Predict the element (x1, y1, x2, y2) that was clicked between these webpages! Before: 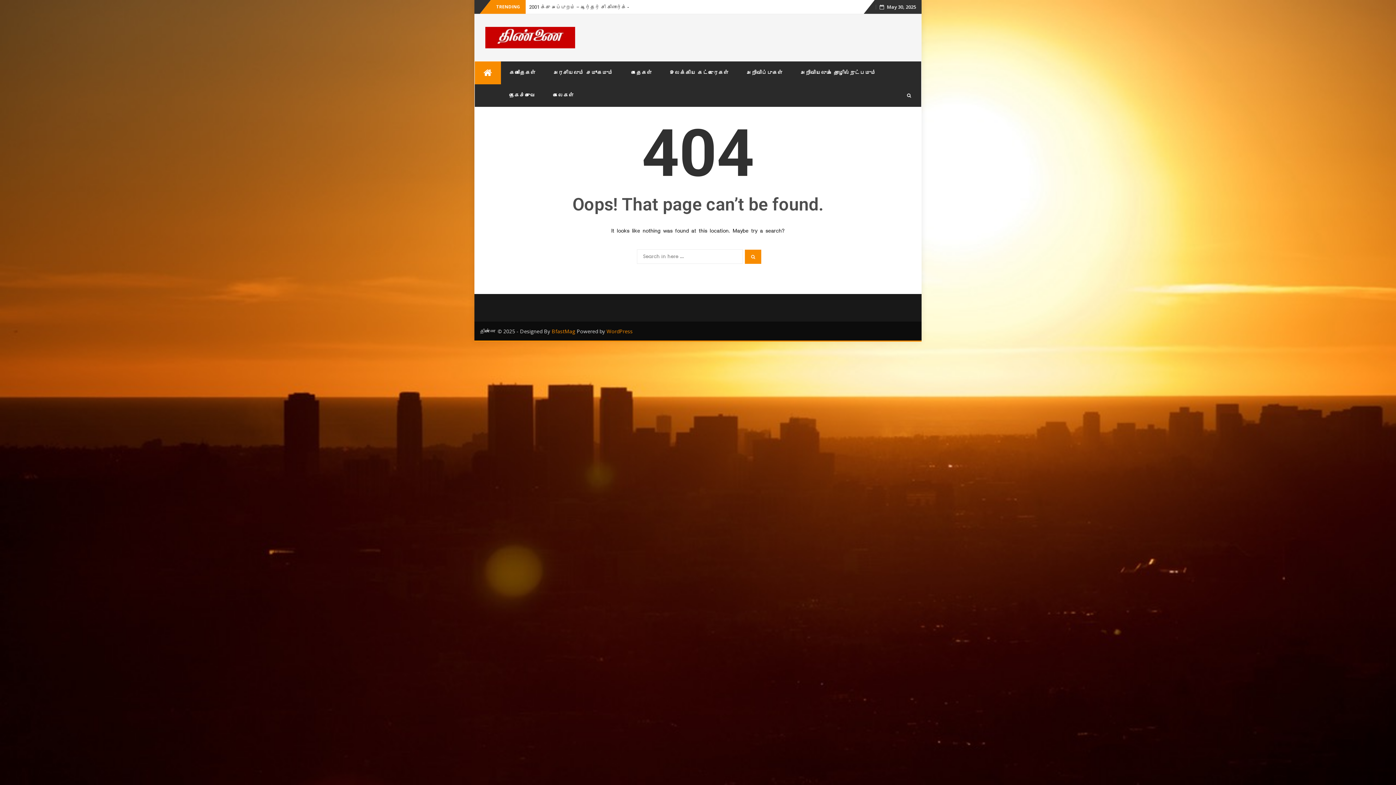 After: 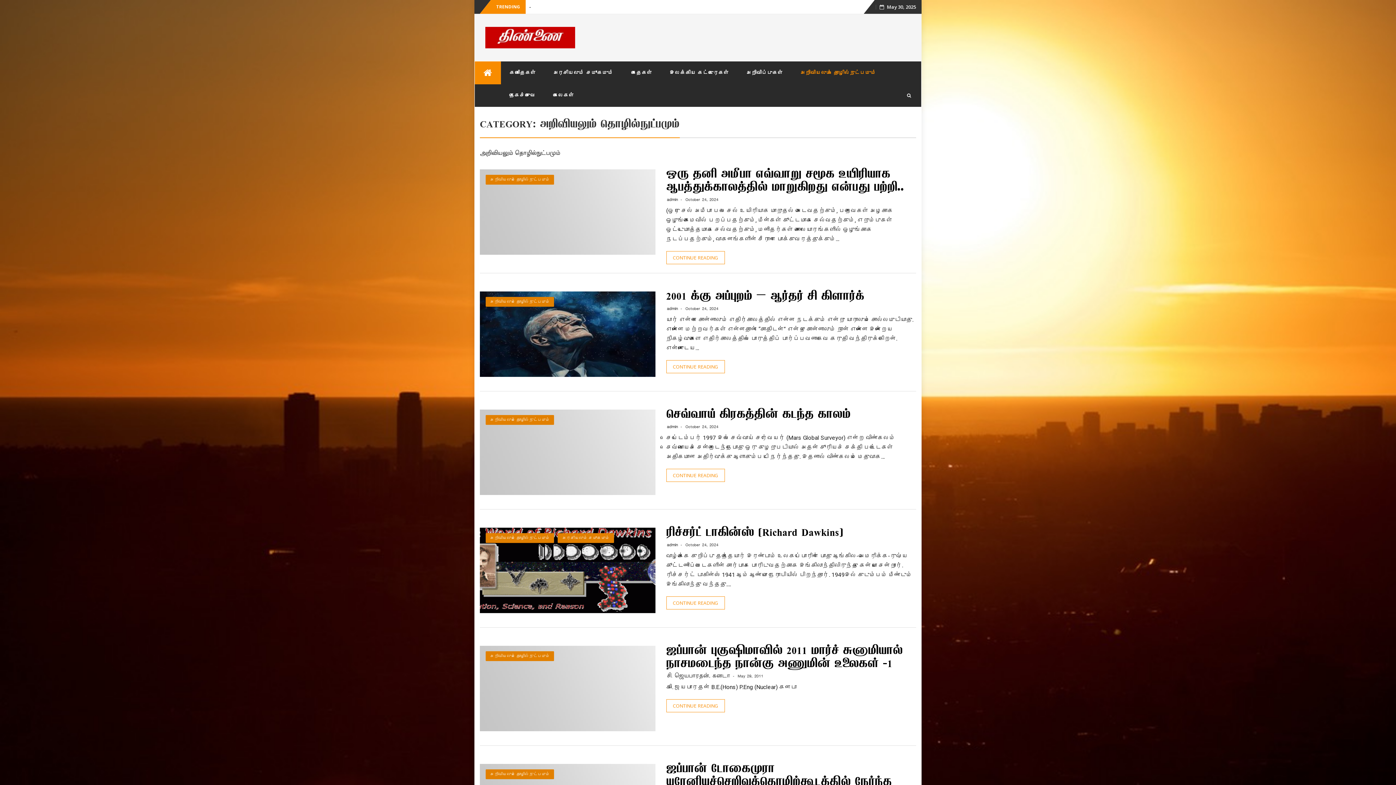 Action: bbox: (791, 61, 885, 84) label: அறிவியலும் தொழில்நுட்பமும்